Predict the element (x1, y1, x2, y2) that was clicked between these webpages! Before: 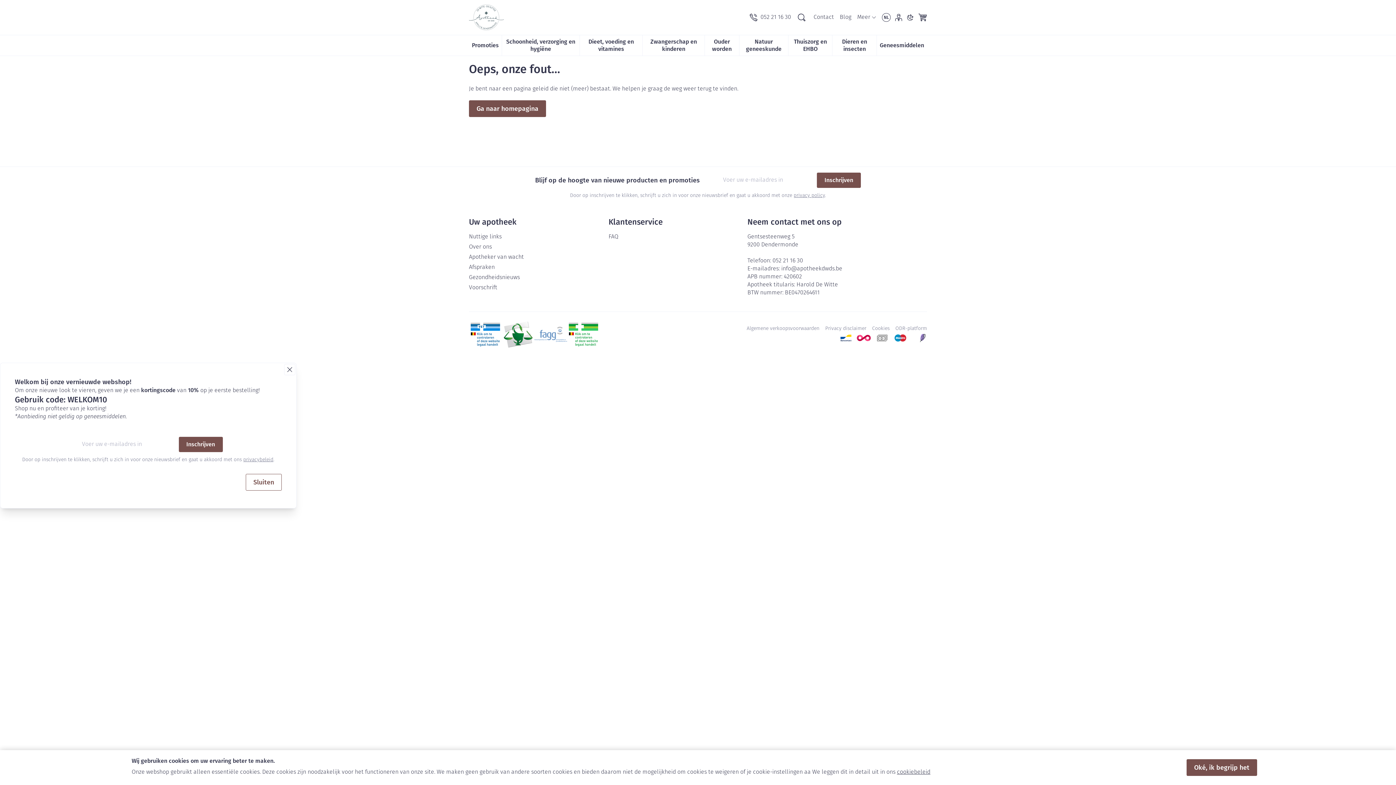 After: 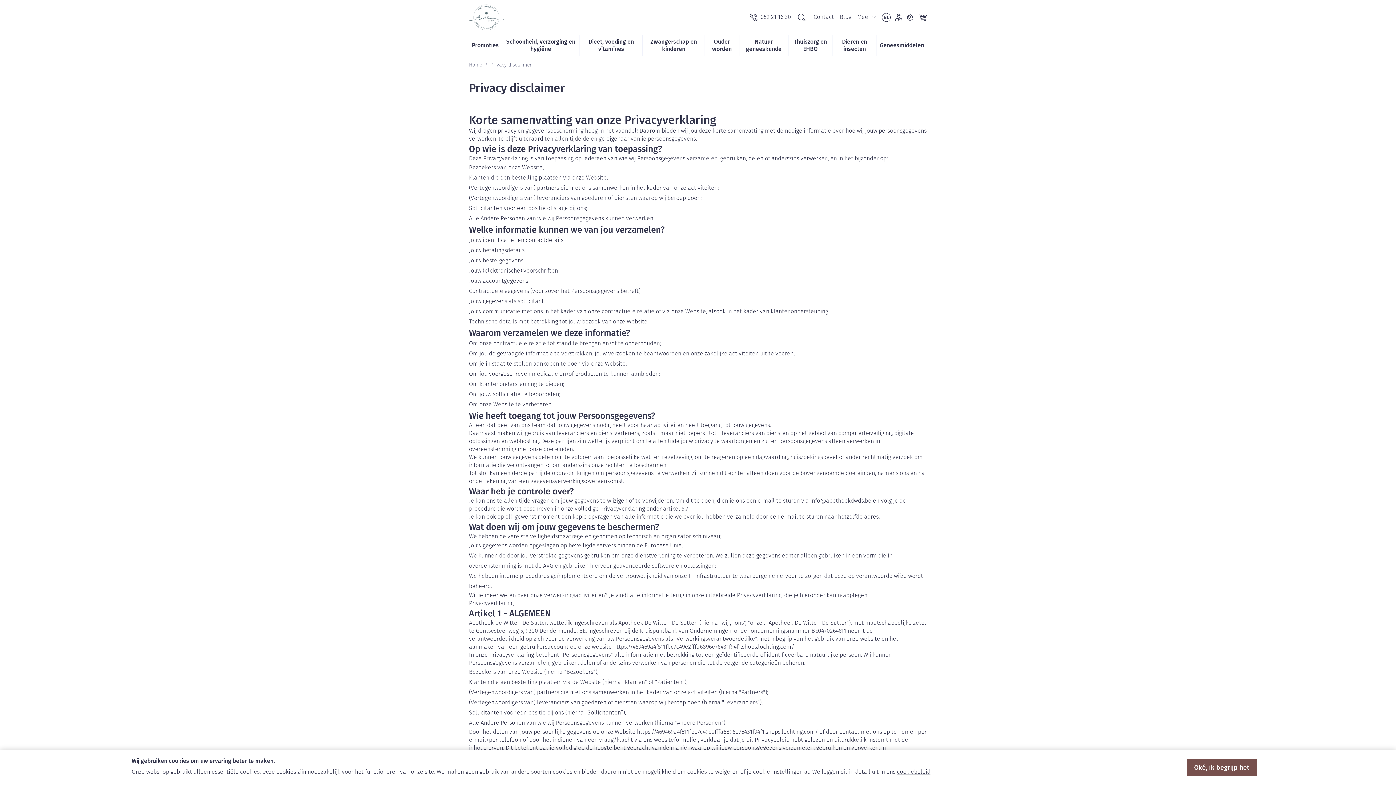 Action: bbox: (243, 457, 273, 462) label: privacybeleid